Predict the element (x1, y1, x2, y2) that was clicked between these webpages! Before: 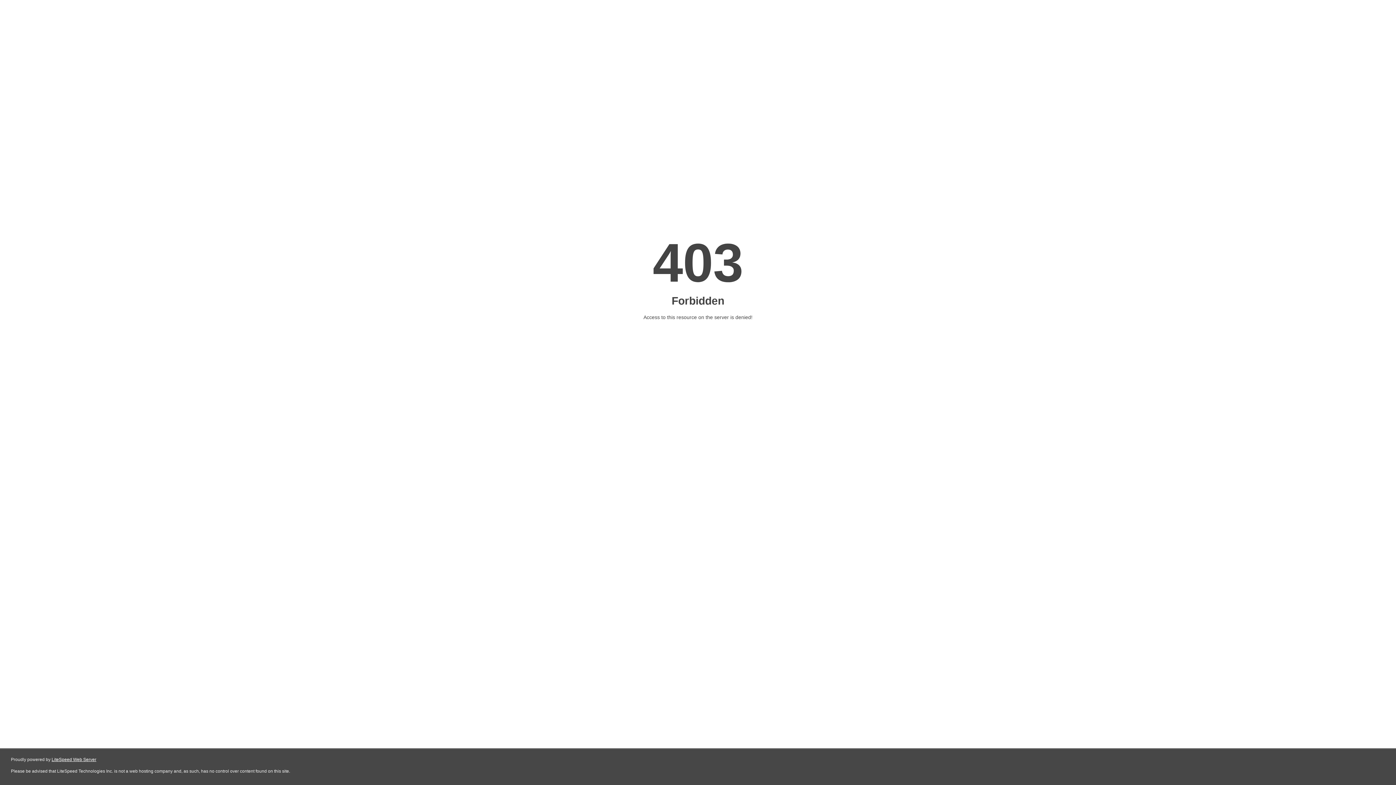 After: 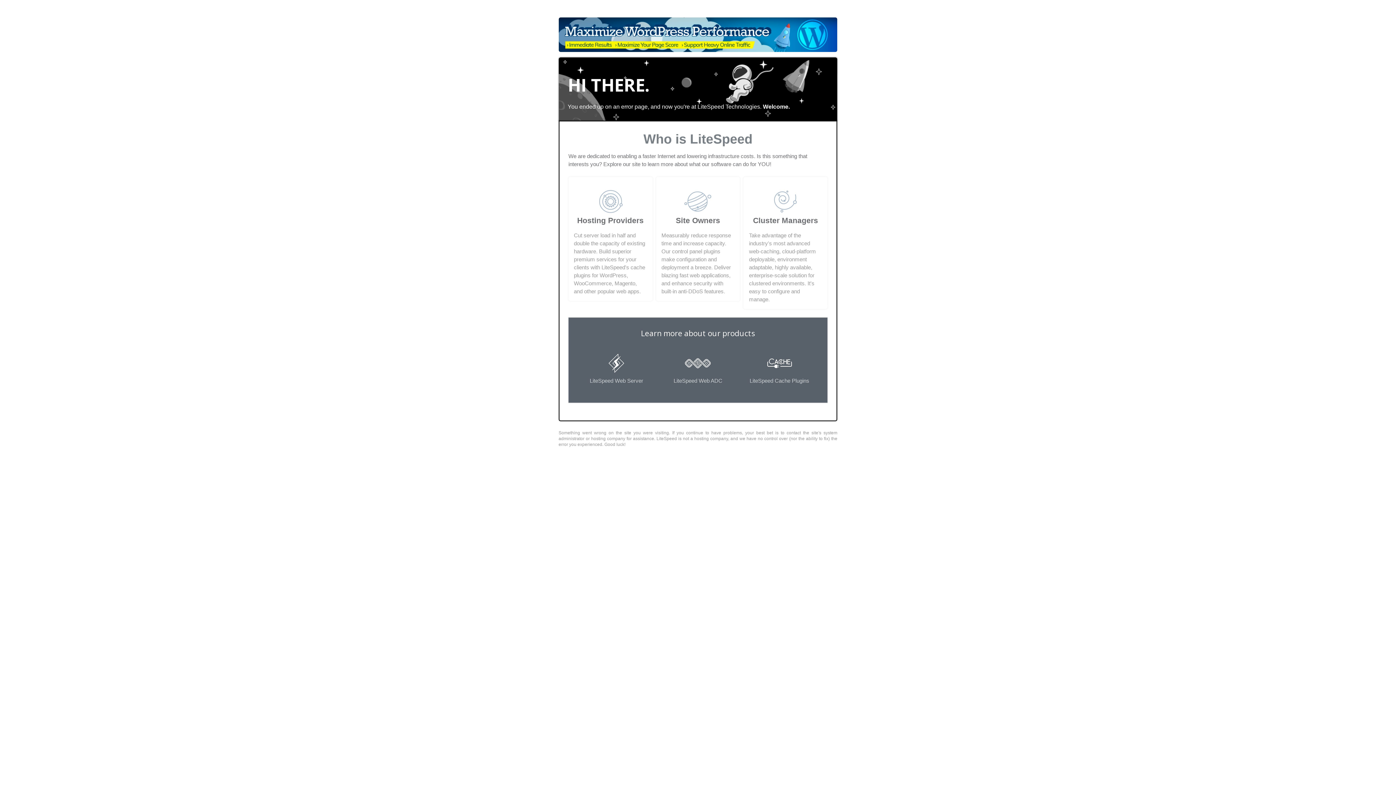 Action: bbox: (51, 757, 96, 762) label: LiteSpeed Web Server